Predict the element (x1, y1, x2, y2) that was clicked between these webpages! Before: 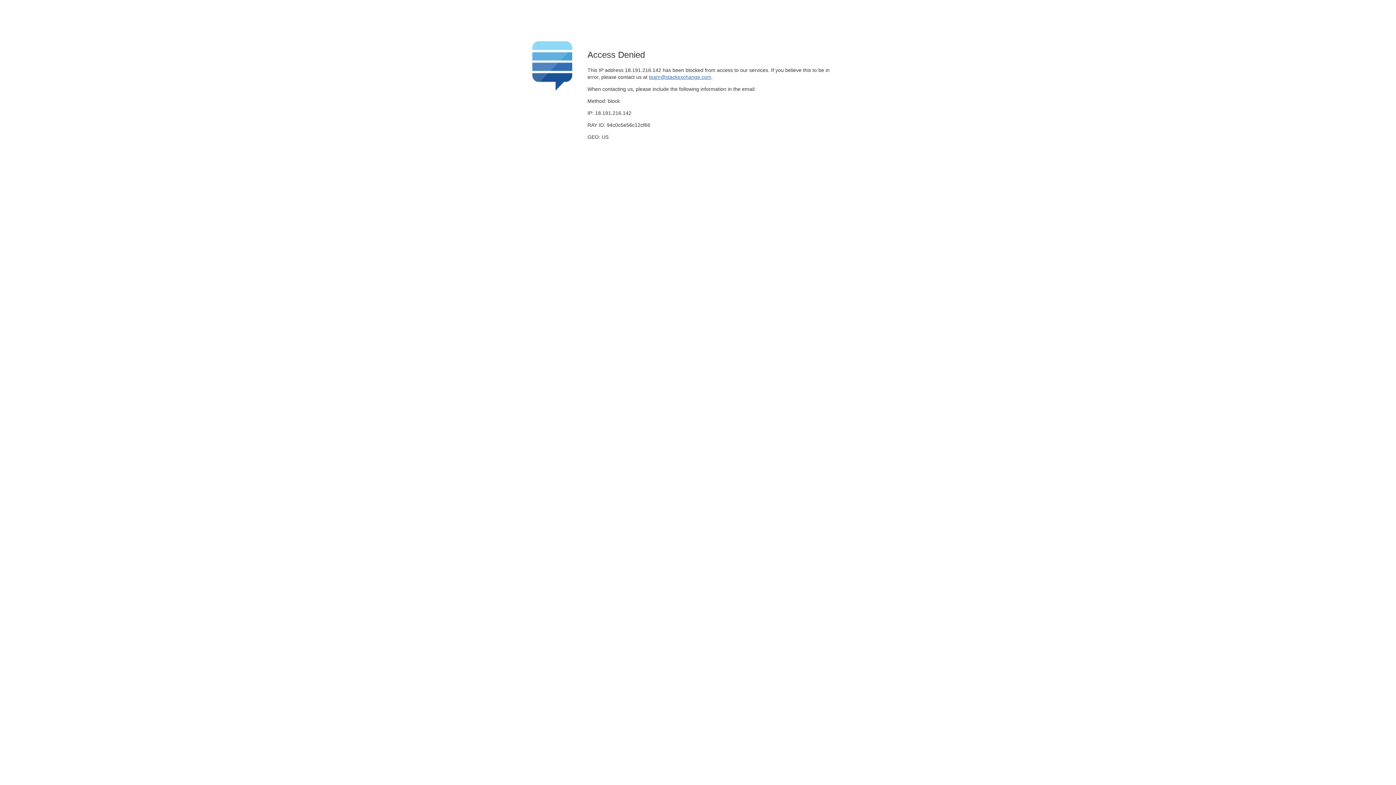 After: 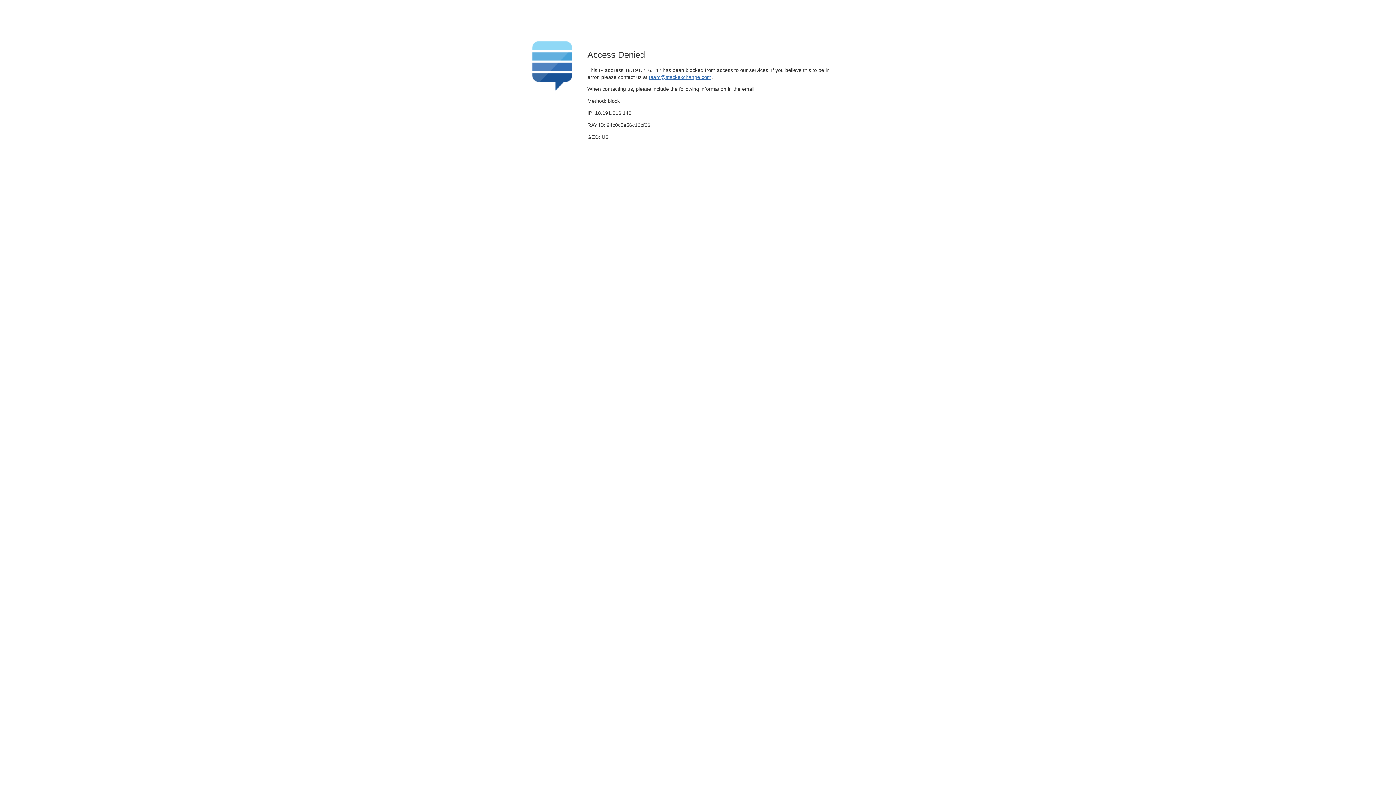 Action: label: team@stackexchange.com bbox: (649, 74, 711, 79)